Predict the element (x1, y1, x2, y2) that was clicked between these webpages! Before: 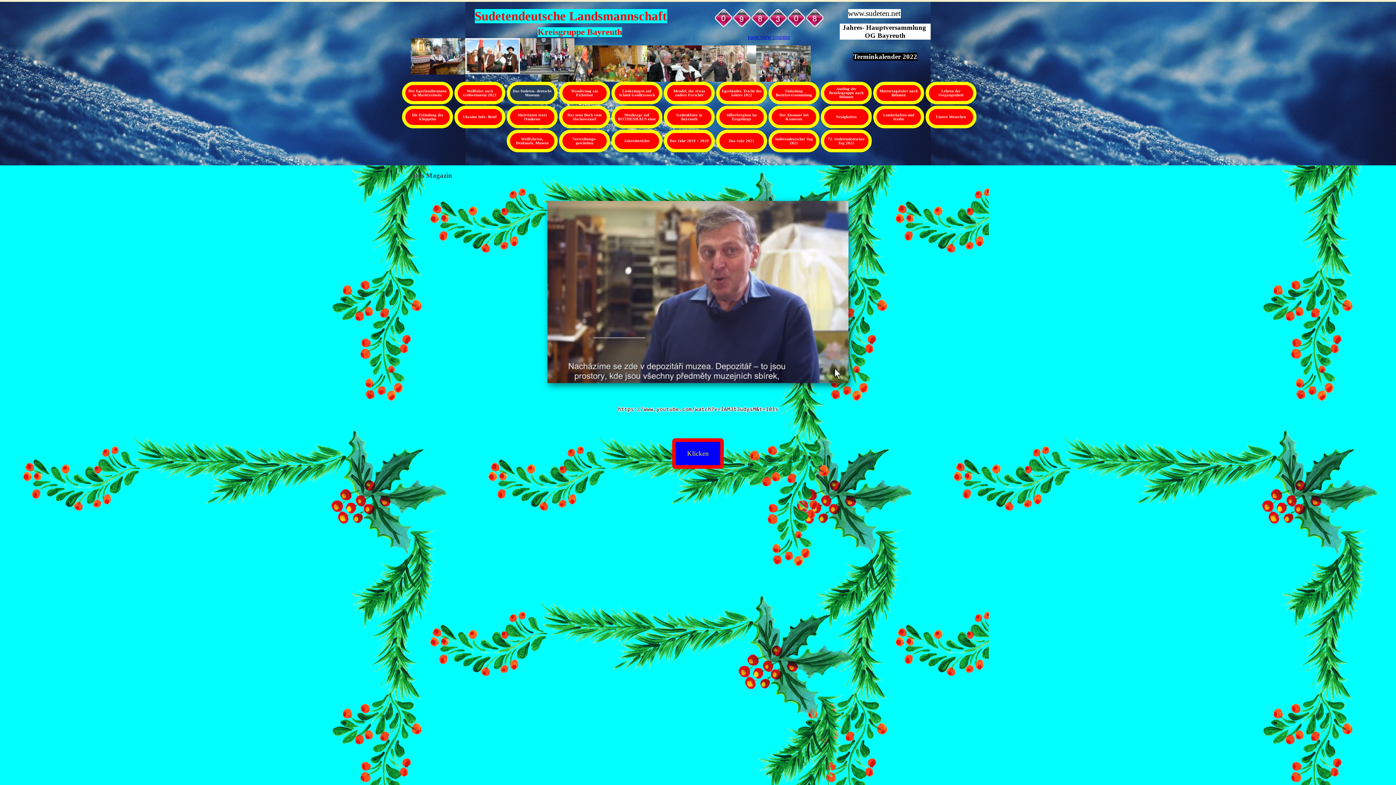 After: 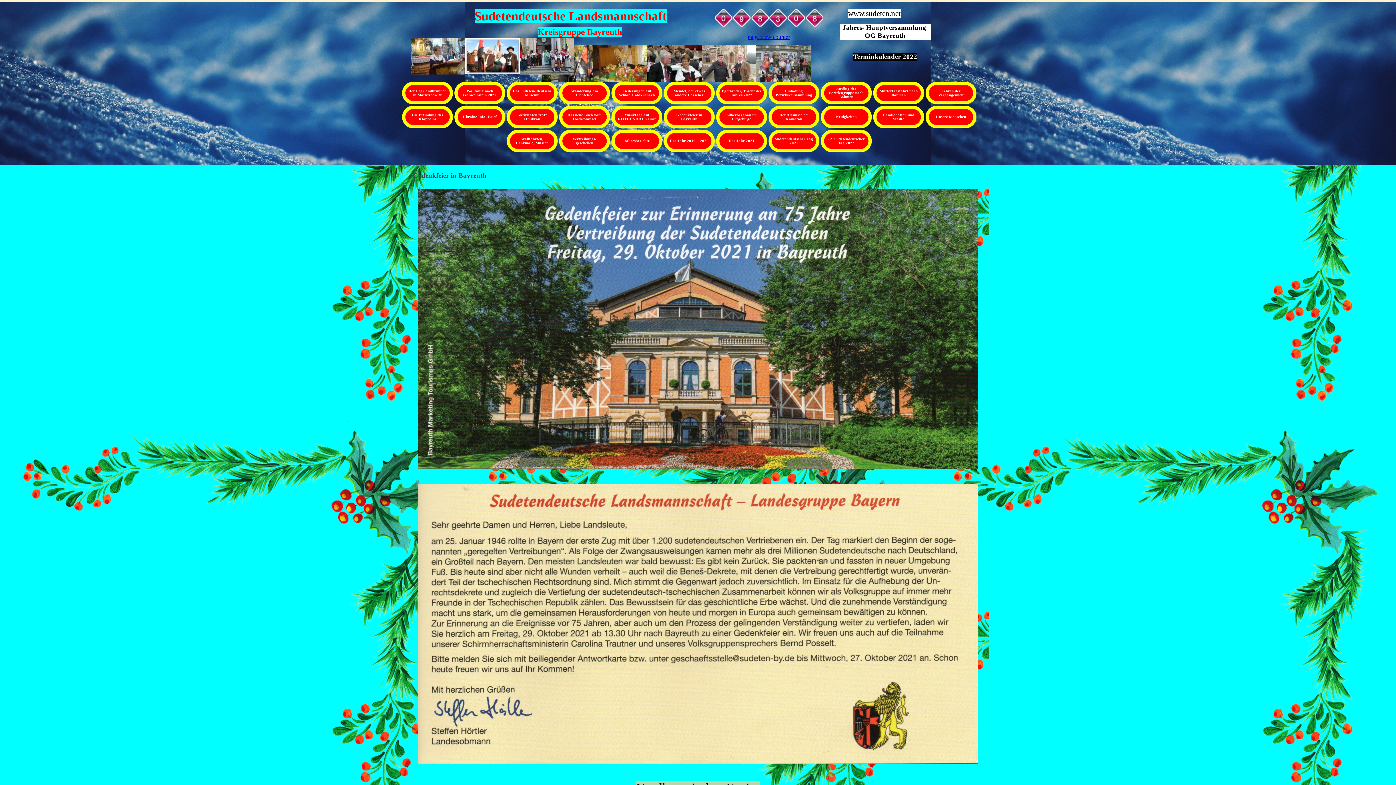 Action: label: Gedenkfeier in Bayreuth bbox: (669, 109, 709, 125)